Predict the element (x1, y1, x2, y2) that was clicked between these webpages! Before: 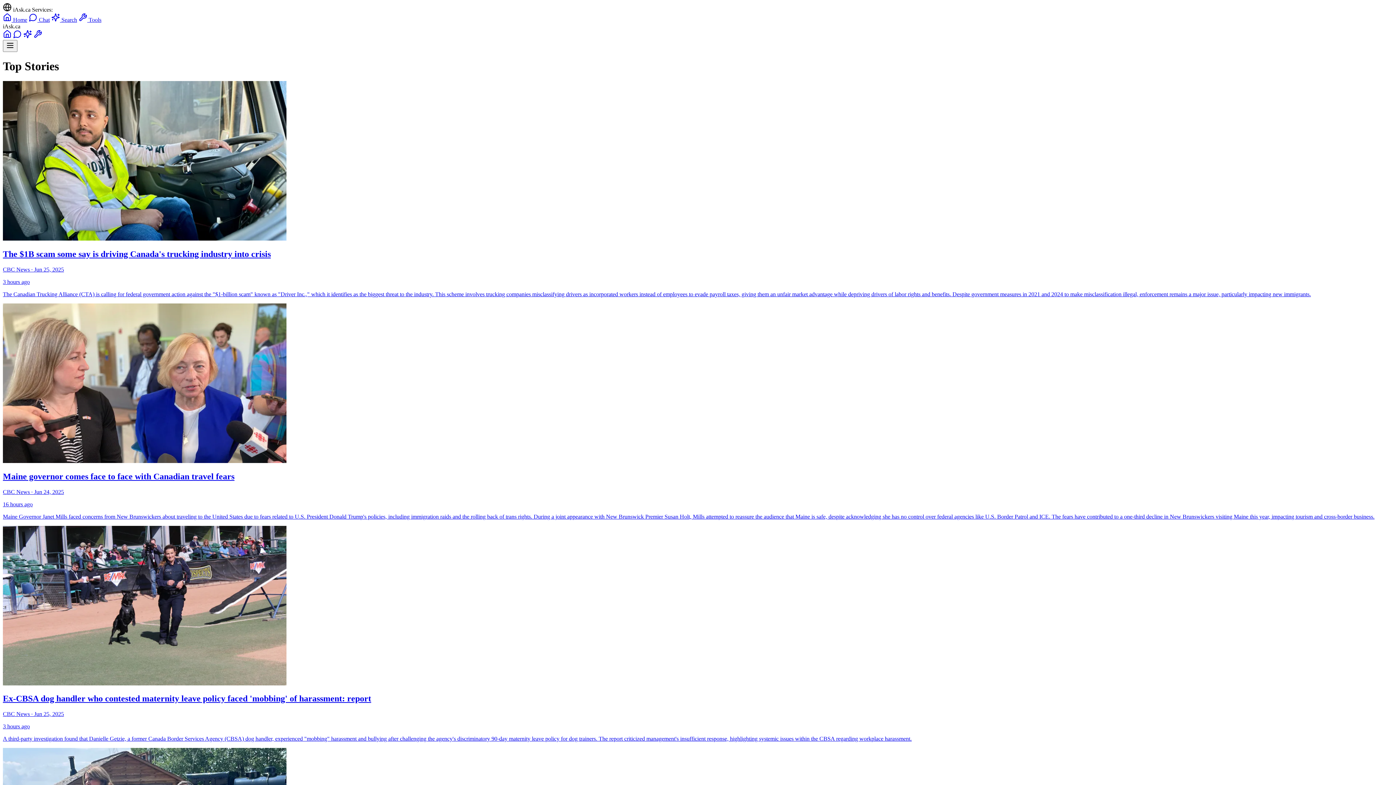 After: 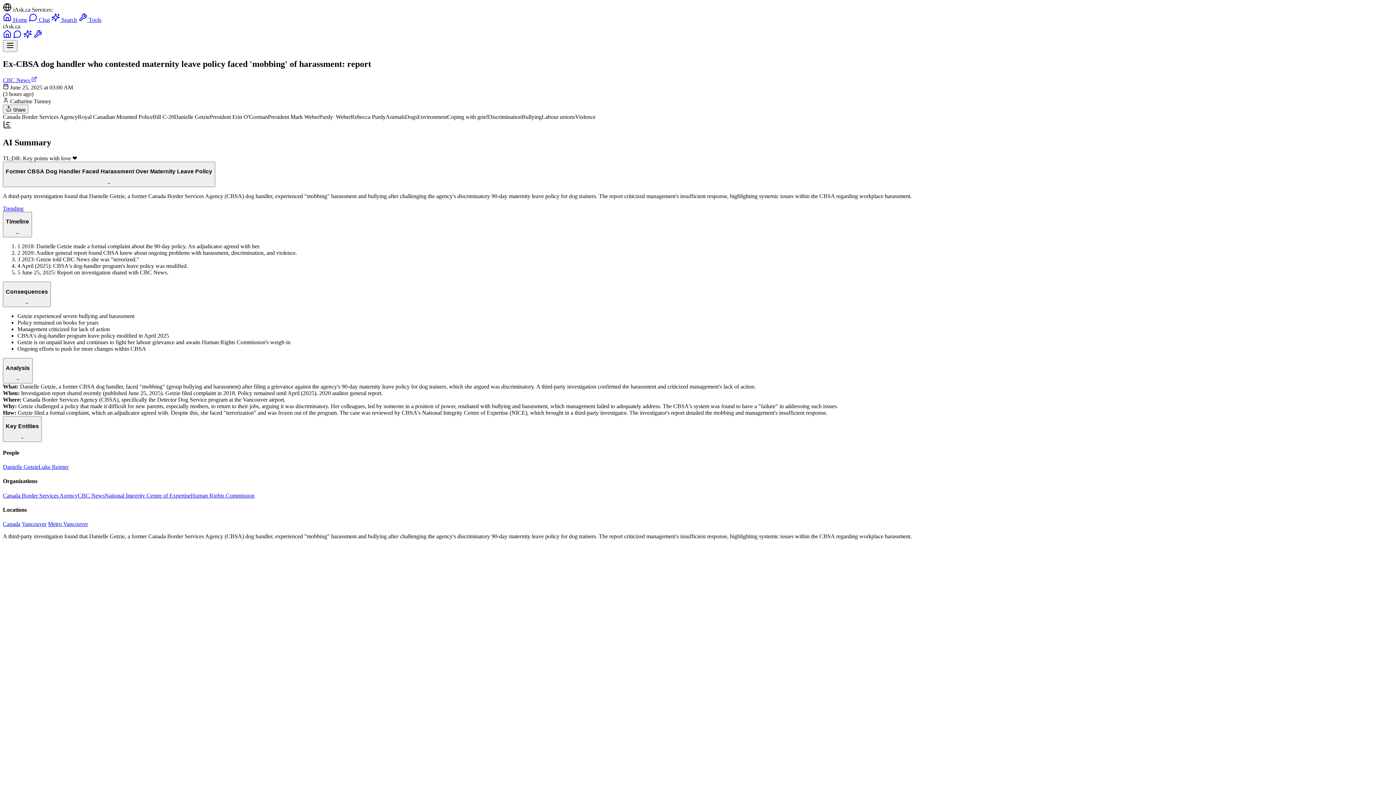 Action: label: Ex-CBSA dog handler who contested maternity leave policy faced 'mobbing' of harassment: report

CBC News · Jun 25, 2025

3 hours ago

A third-party investigation found that Danielle Getzie, a former Canada Border Services Agency (CBSA) dog handler, experienced "mobbing" harassment and bullying after challenging the agency's discriminatory 90-day maternity leave policy for dog trainers. The report criticized management's insufficient response, highlighting systemic issues within the CBSA regarding workplace harassment. bbox: (2, 680, 1393, 742)